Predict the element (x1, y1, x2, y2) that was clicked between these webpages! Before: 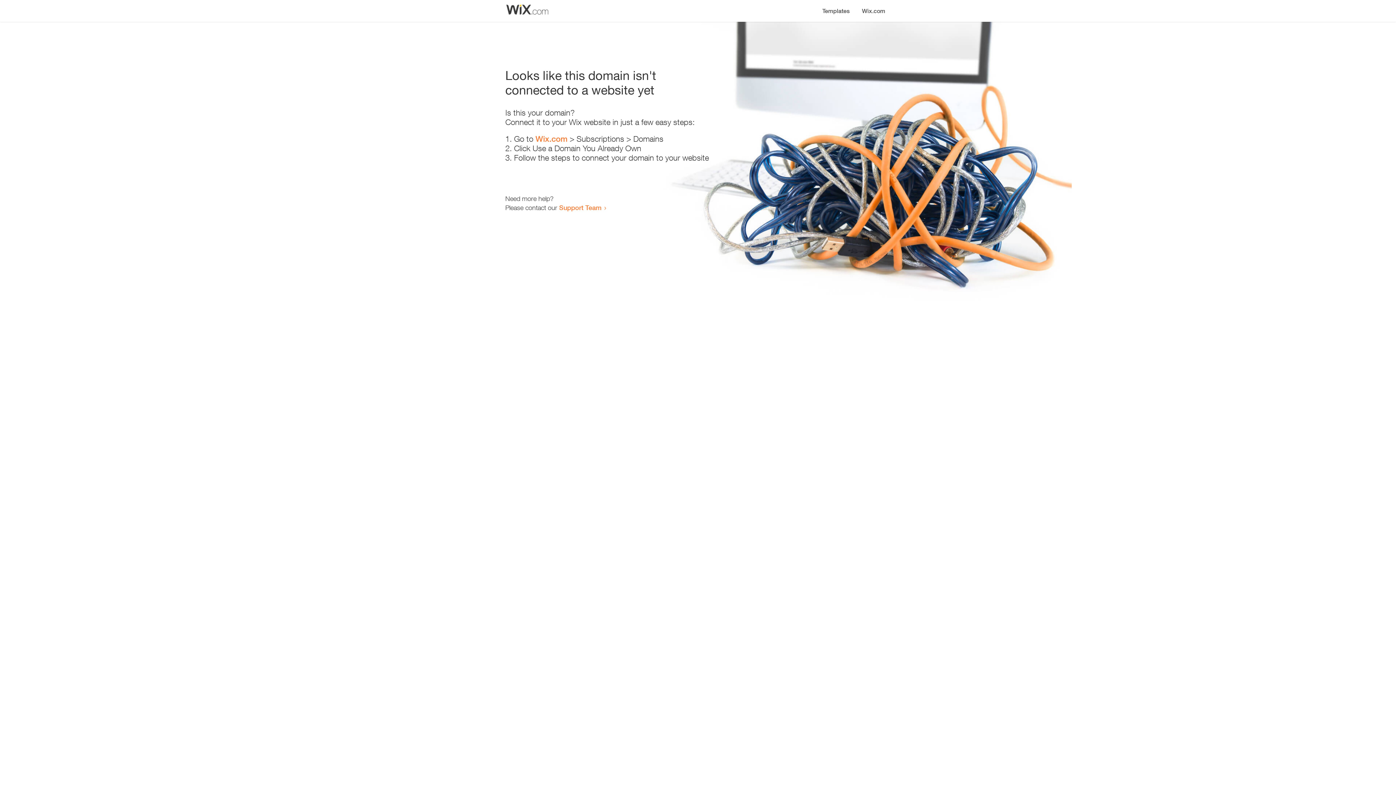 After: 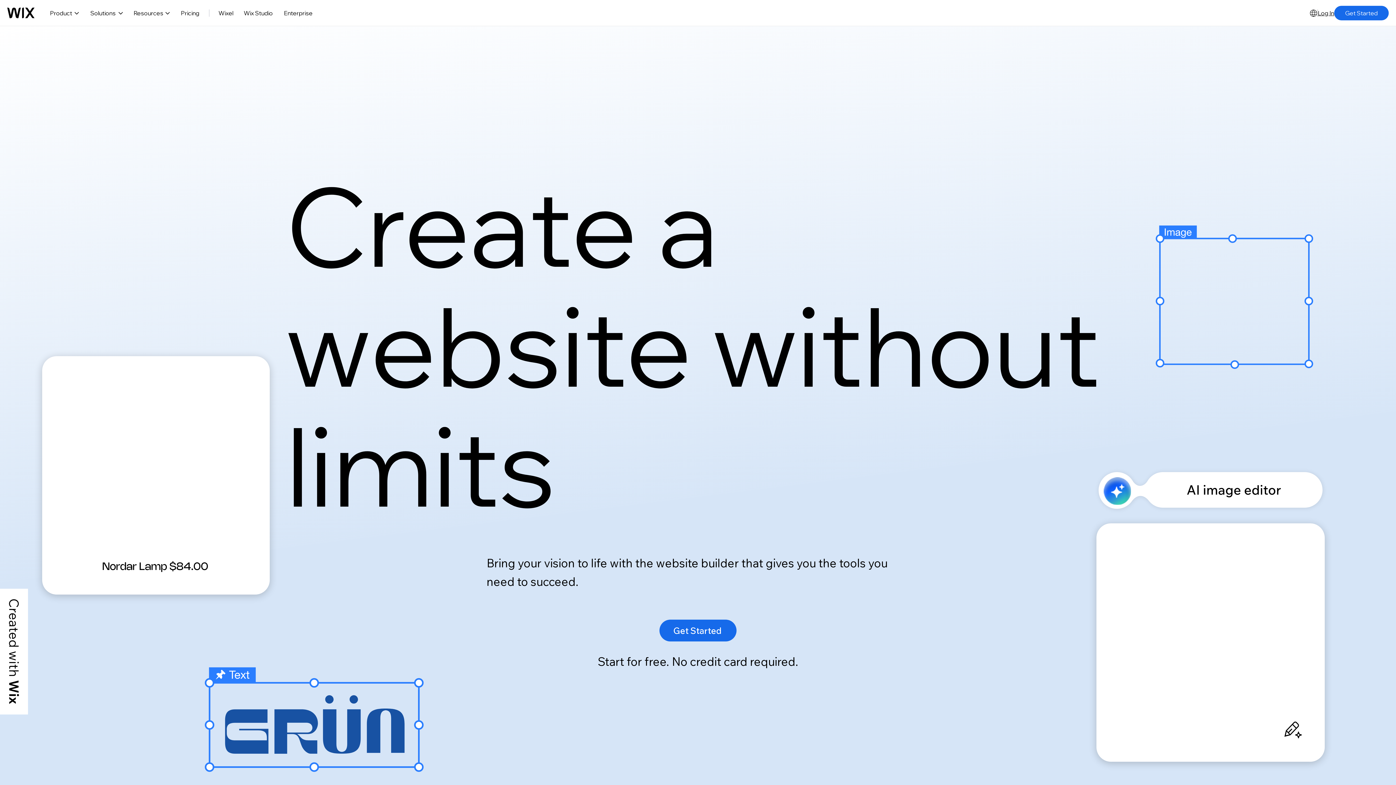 Action: label: Wix.com bbox: (856, 0, 890, 14)